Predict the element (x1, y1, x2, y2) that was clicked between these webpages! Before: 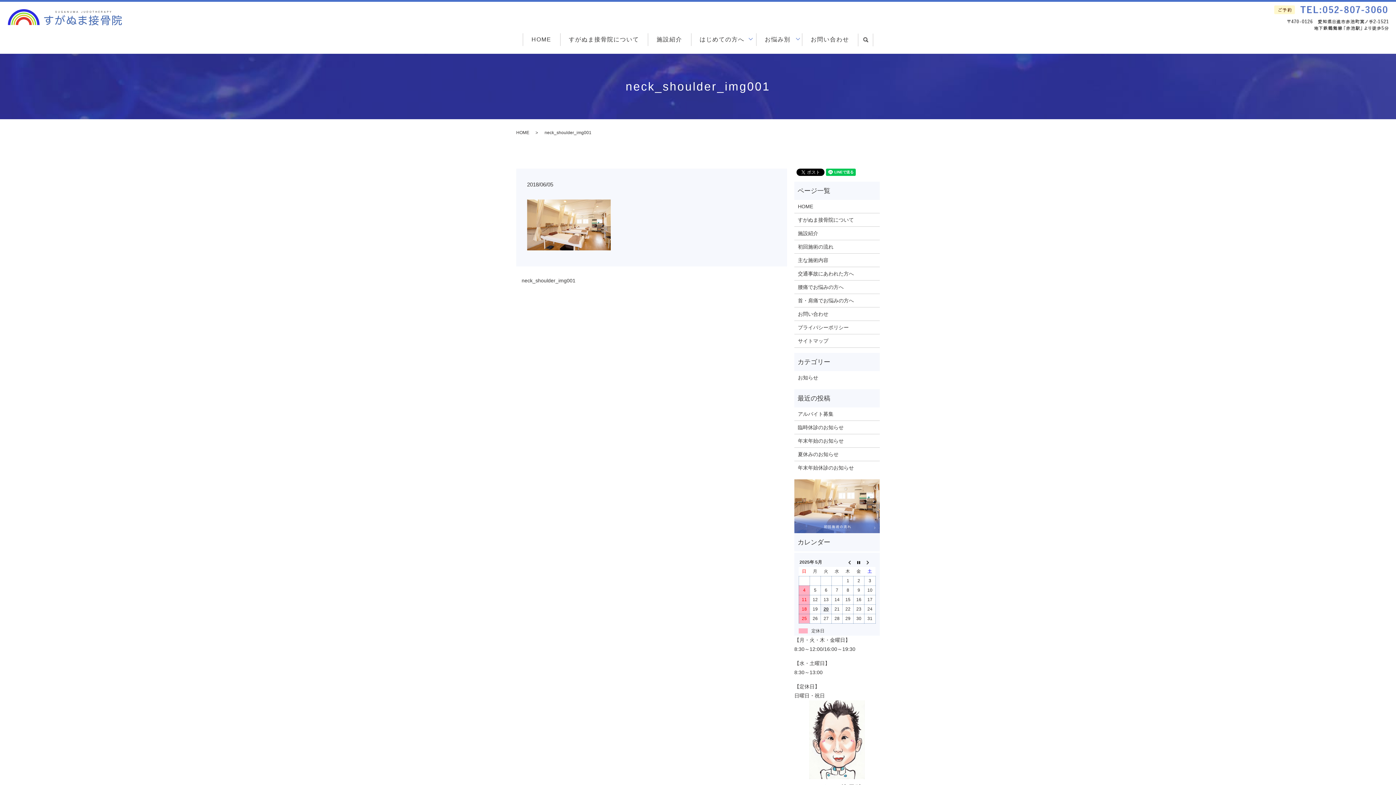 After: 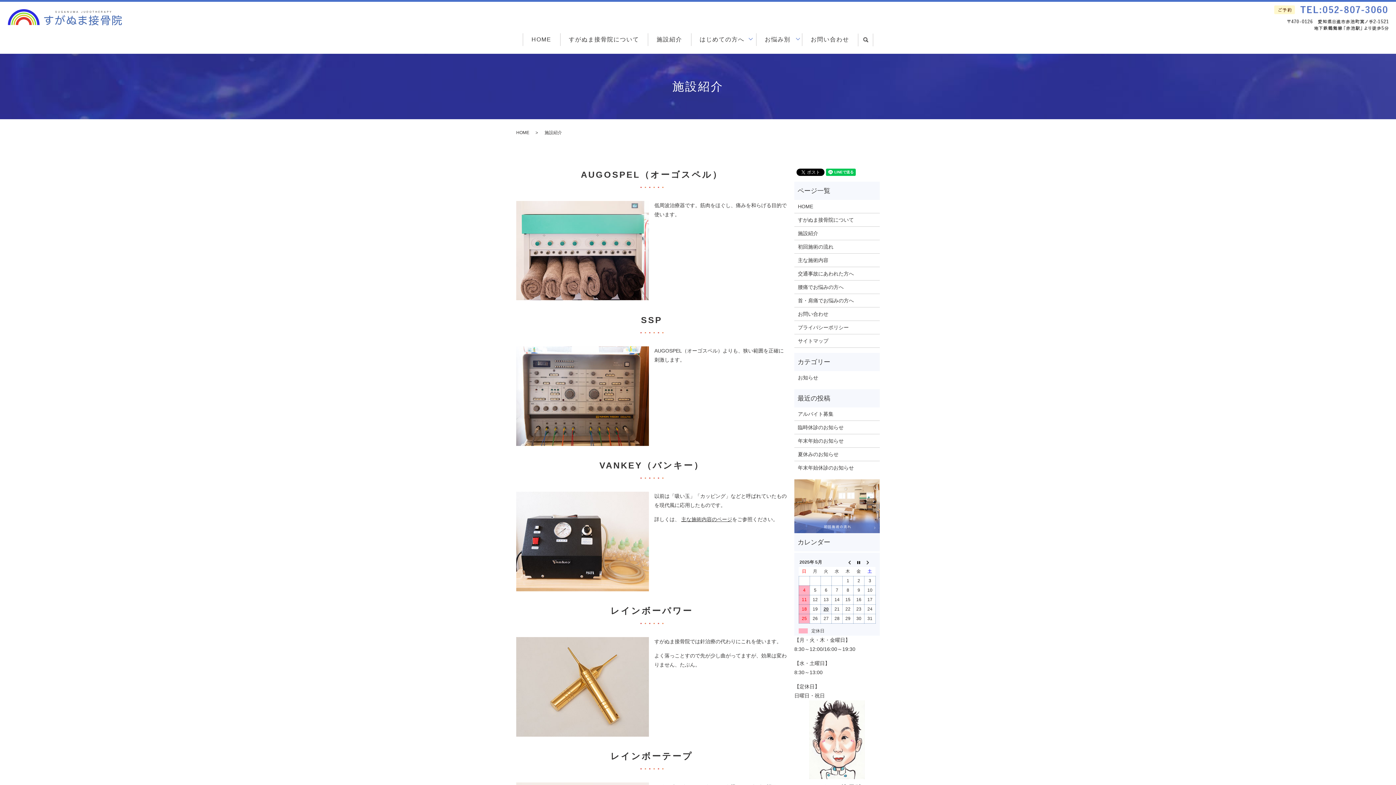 Action: bbox: (648, 33, 691, 46) label: 施設紹介